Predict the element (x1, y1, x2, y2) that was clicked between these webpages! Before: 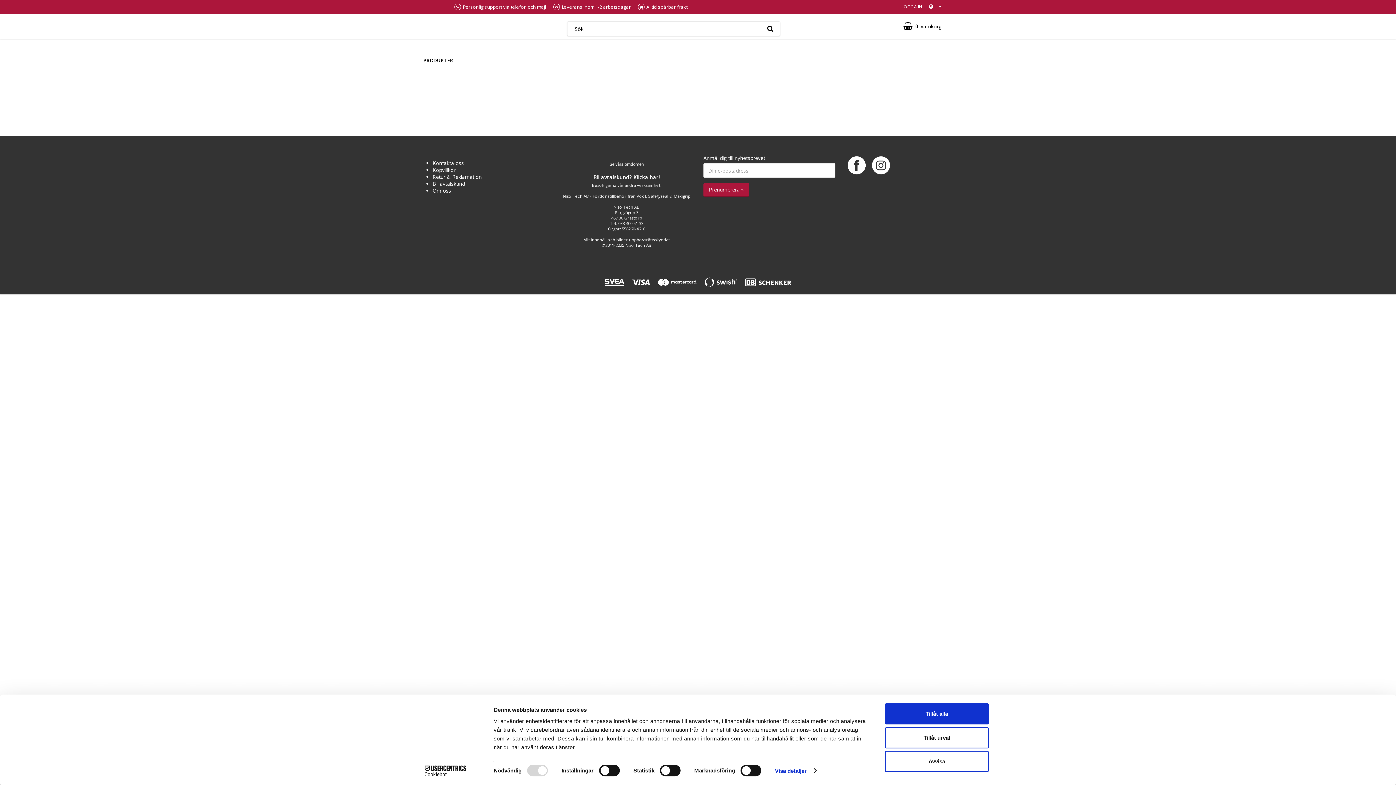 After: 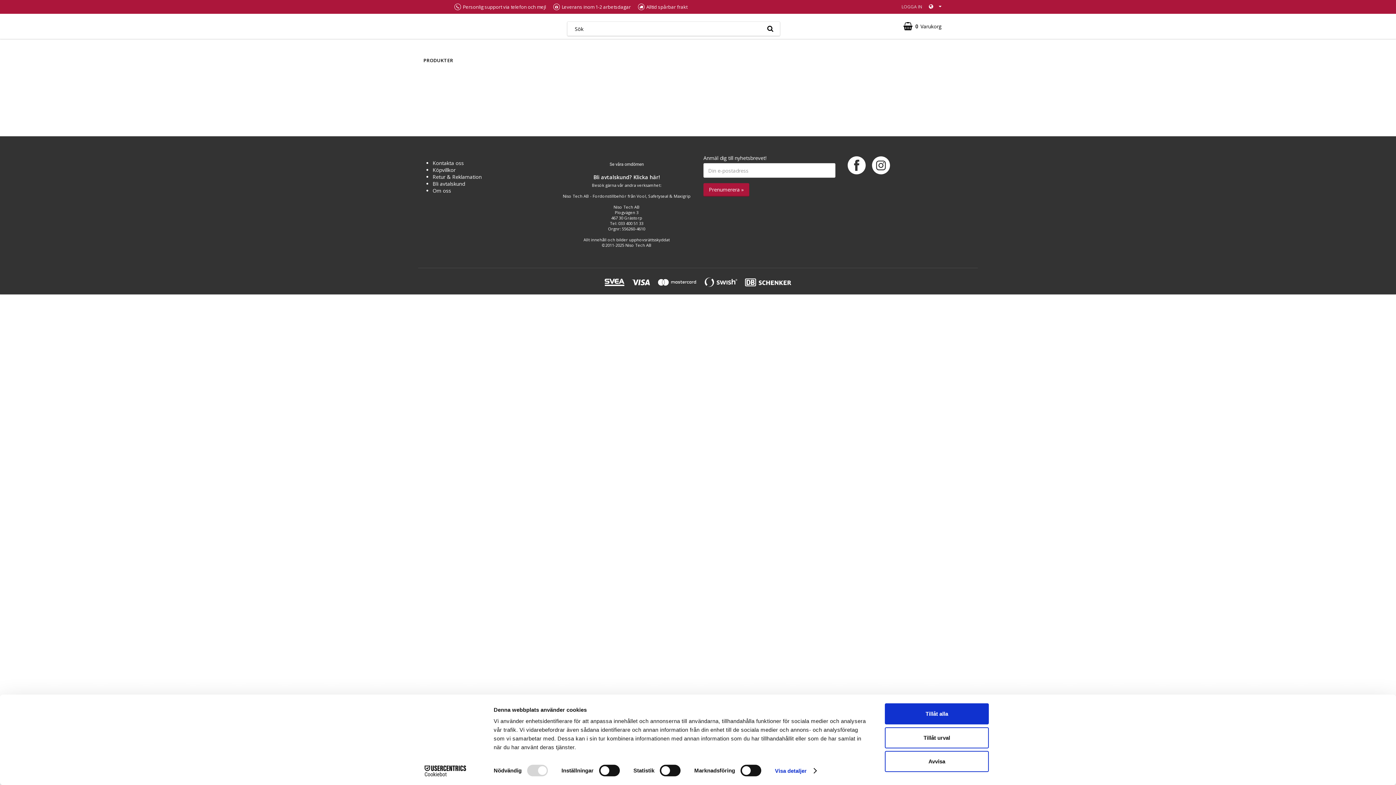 Action: bbox: (901, 3, 922, 9) label: LOGGA IN